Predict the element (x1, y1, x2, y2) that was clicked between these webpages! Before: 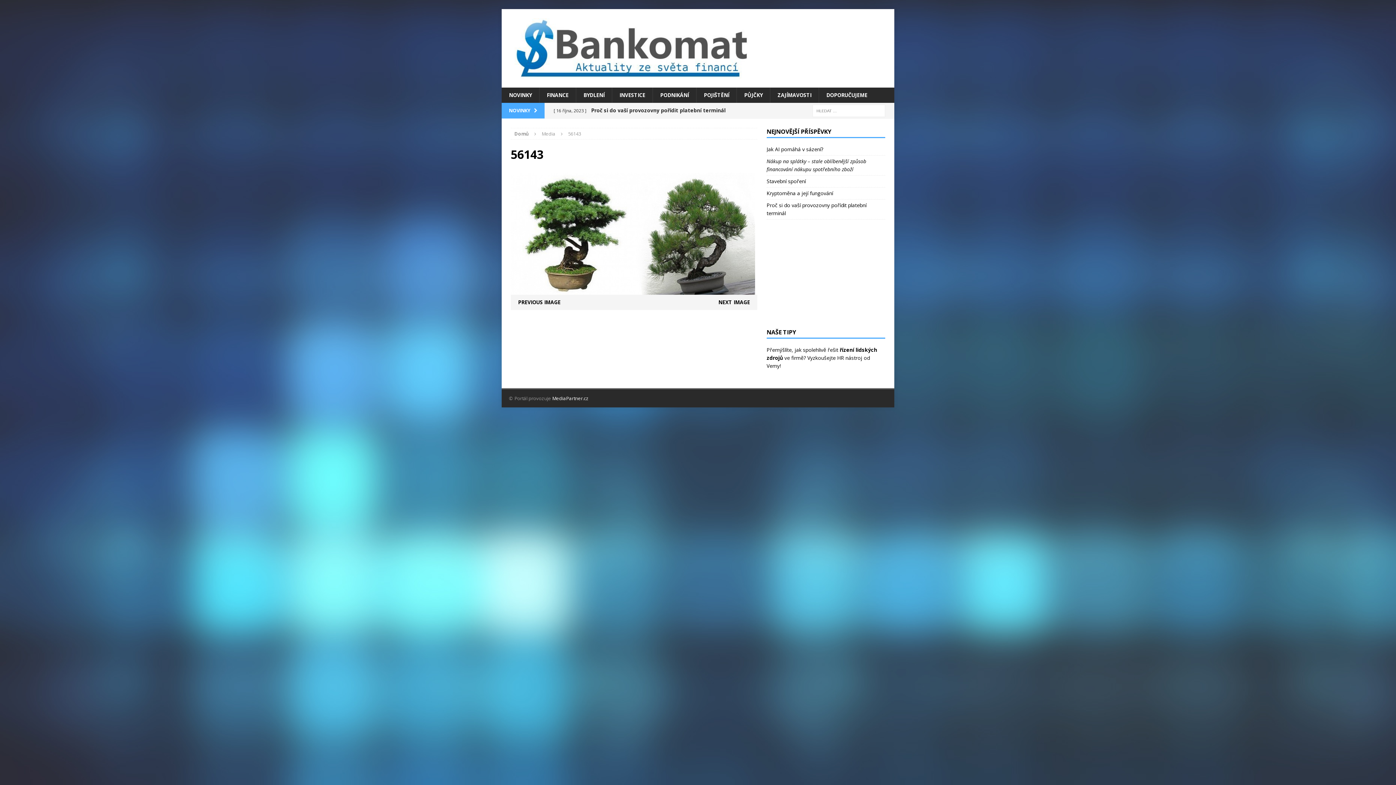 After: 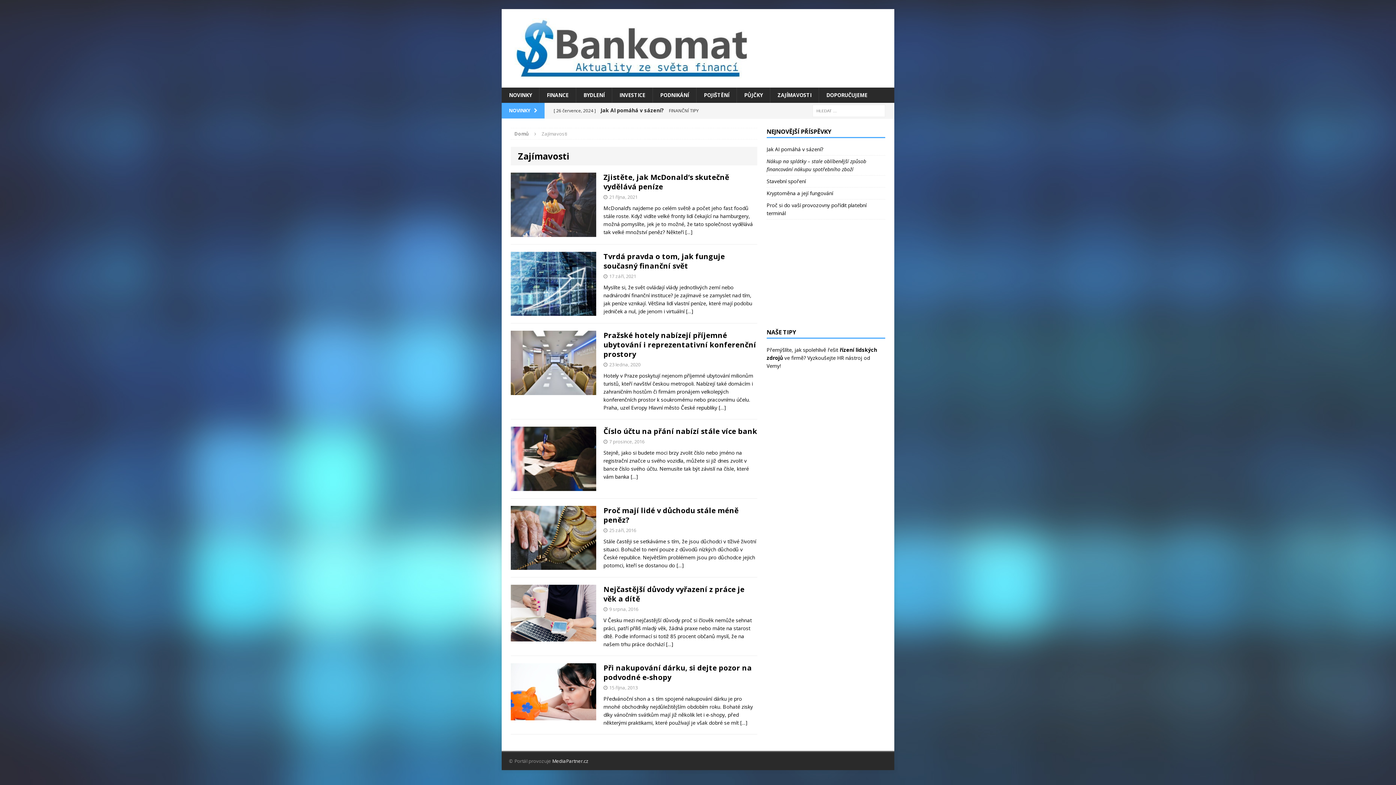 Action: label: ZAJÍMAVOSTI bbox: (770, 87, 818, 102)